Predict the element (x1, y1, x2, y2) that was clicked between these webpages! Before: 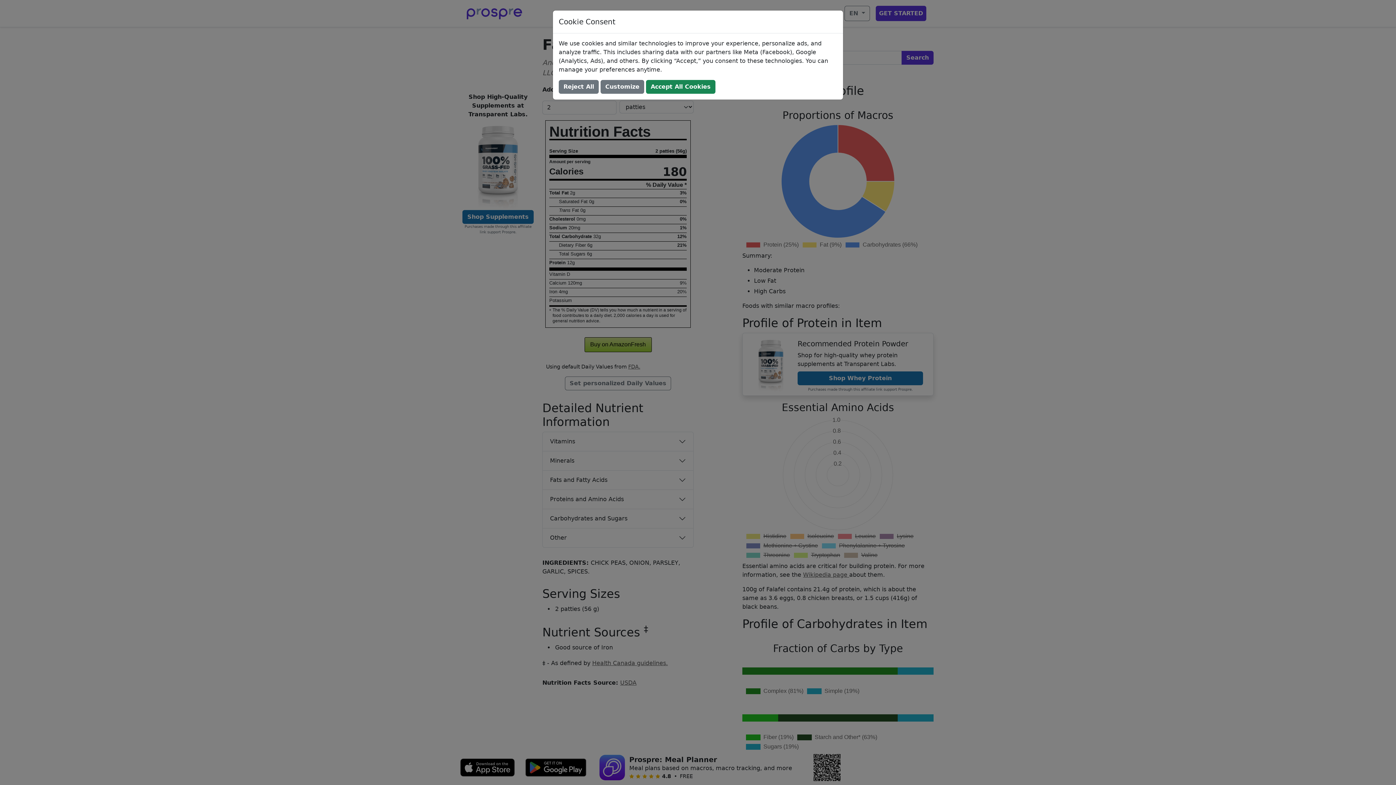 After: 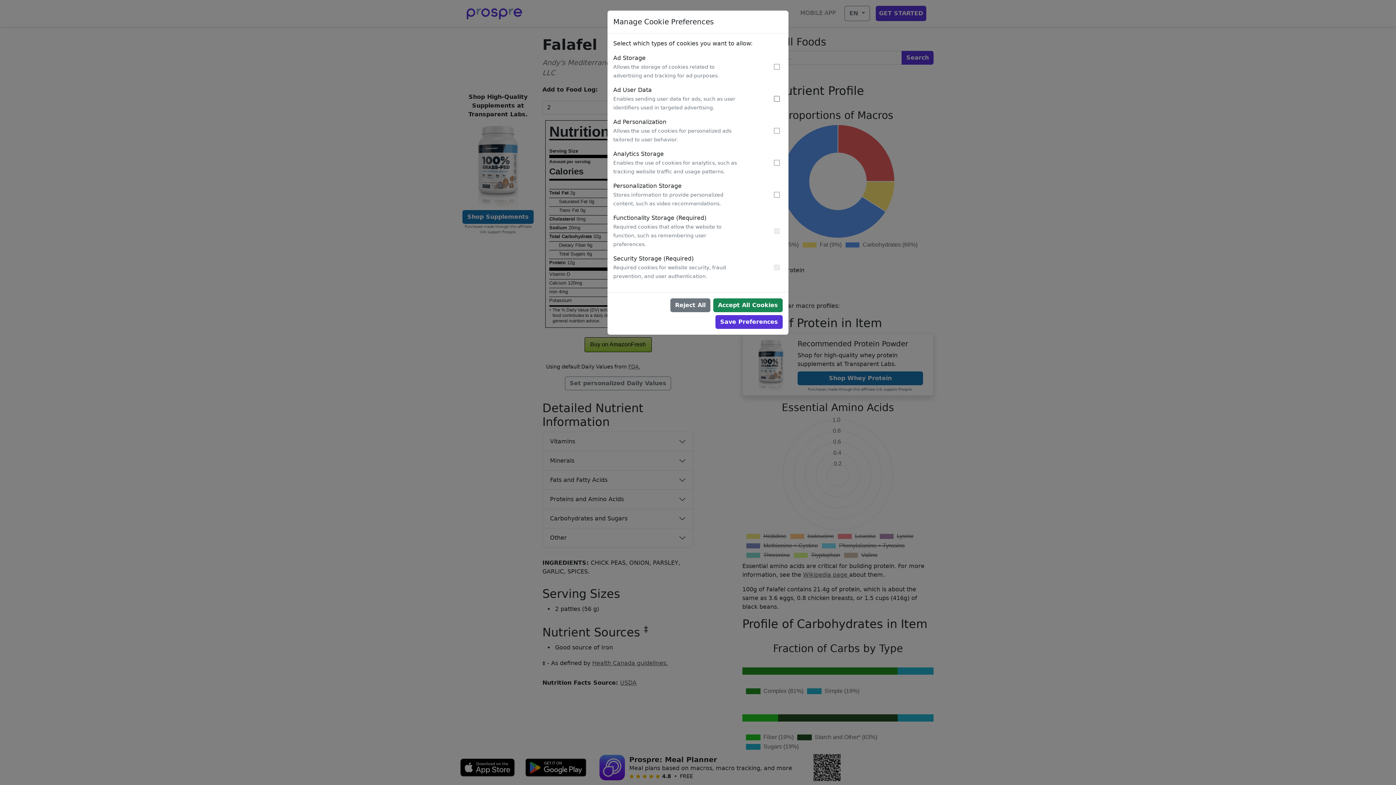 Action: label: Customize bbox: (600, 80, 644, 93)